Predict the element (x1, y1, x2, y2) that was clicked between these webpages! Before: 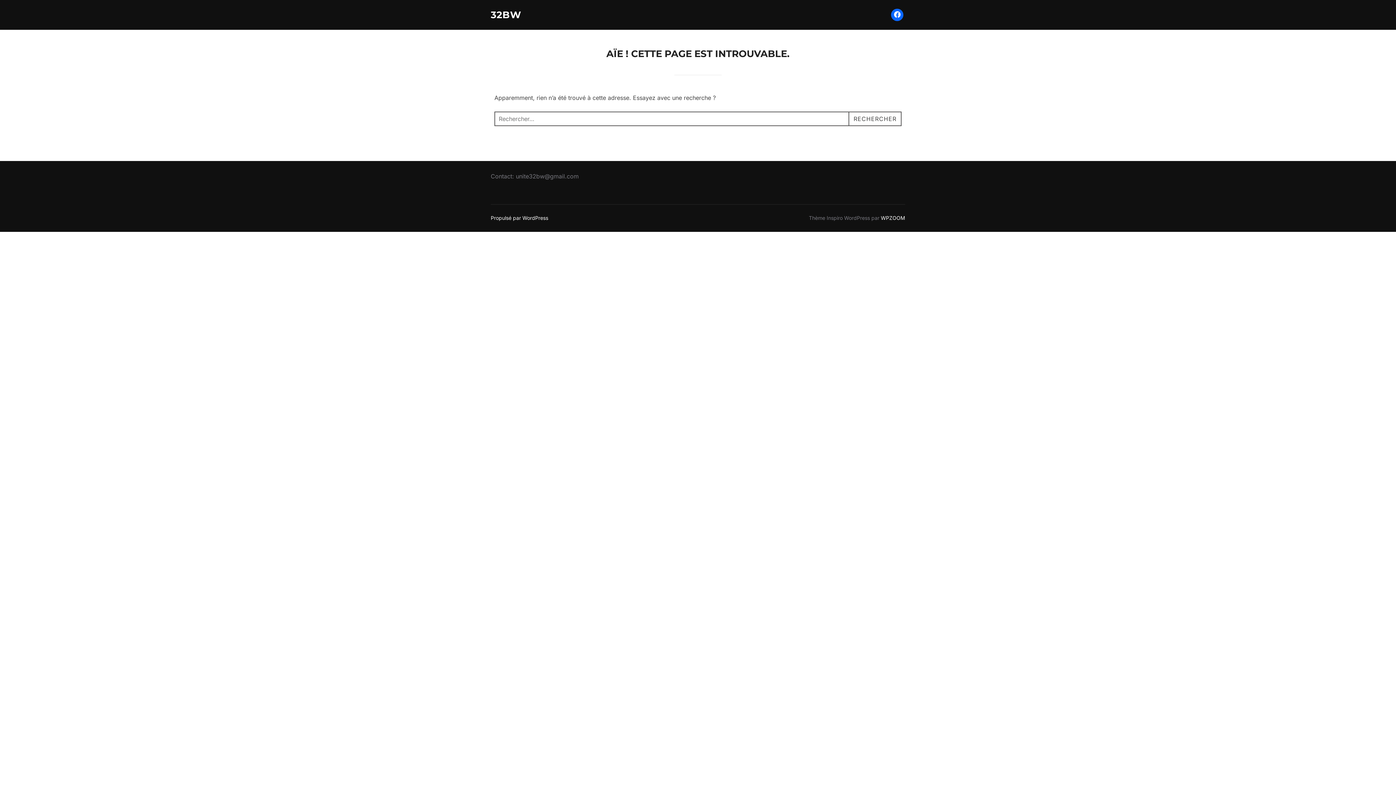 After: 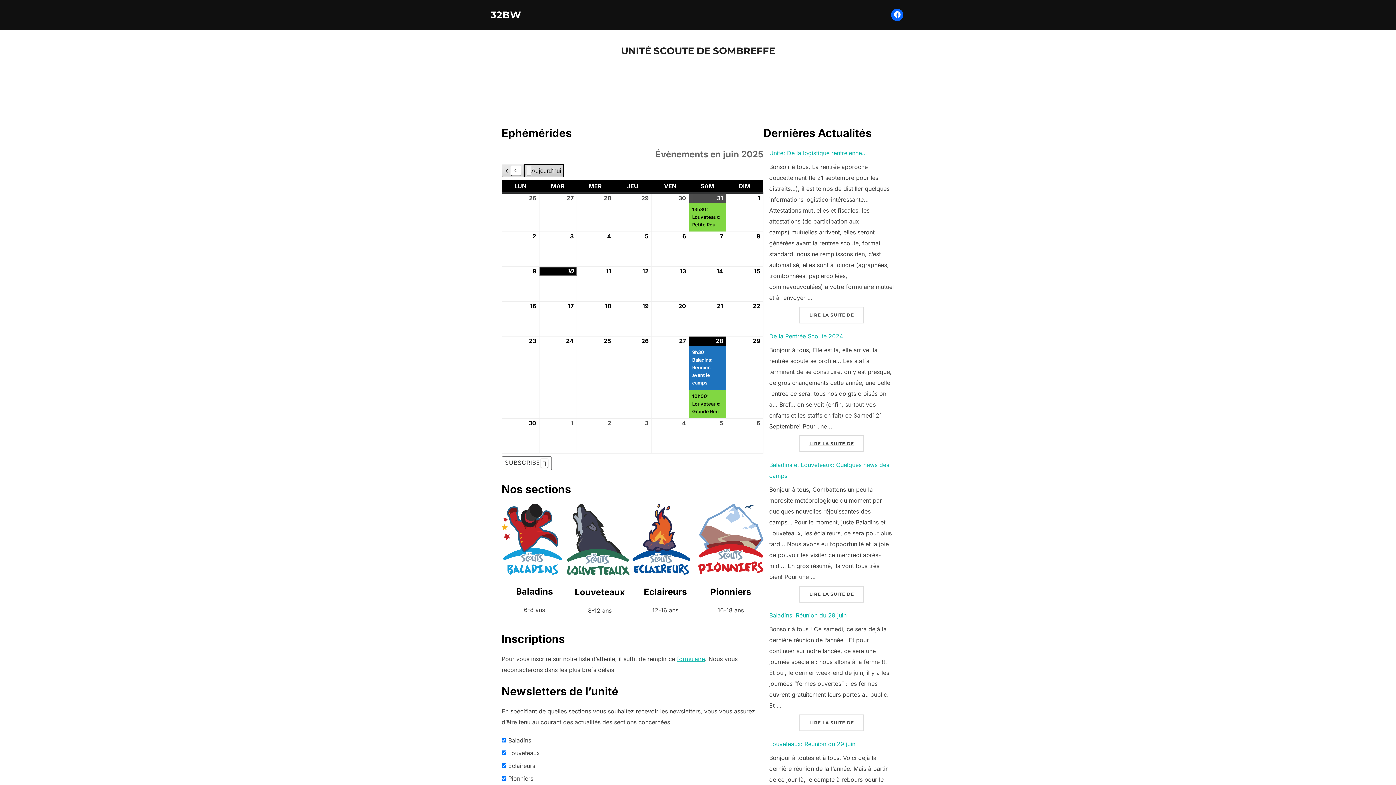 Action: bbox: (490, 6, 521, 23) label: 32BW